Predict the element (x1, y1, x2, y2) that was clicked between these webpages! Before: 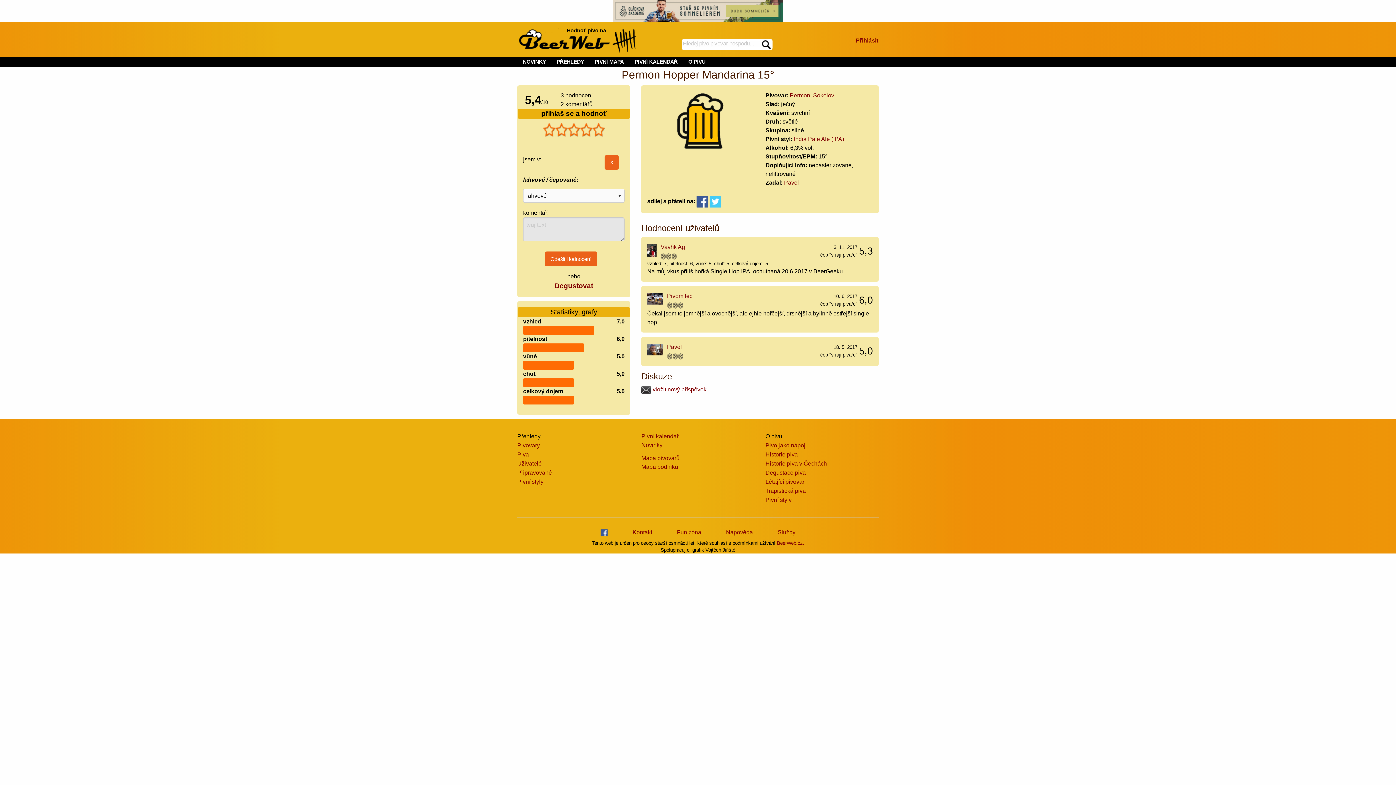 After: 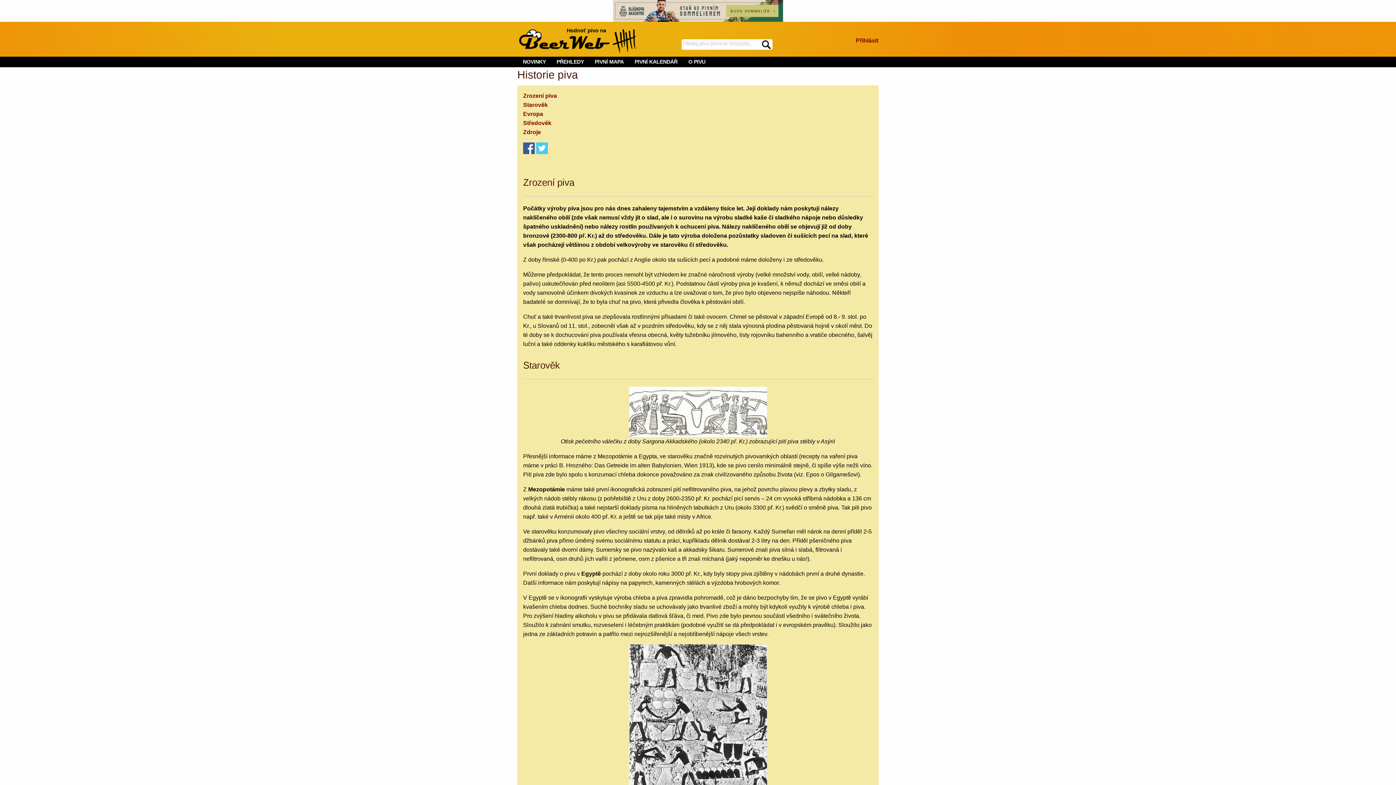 Action: label: Historie piva bbox: (765, 451, 798, 457)